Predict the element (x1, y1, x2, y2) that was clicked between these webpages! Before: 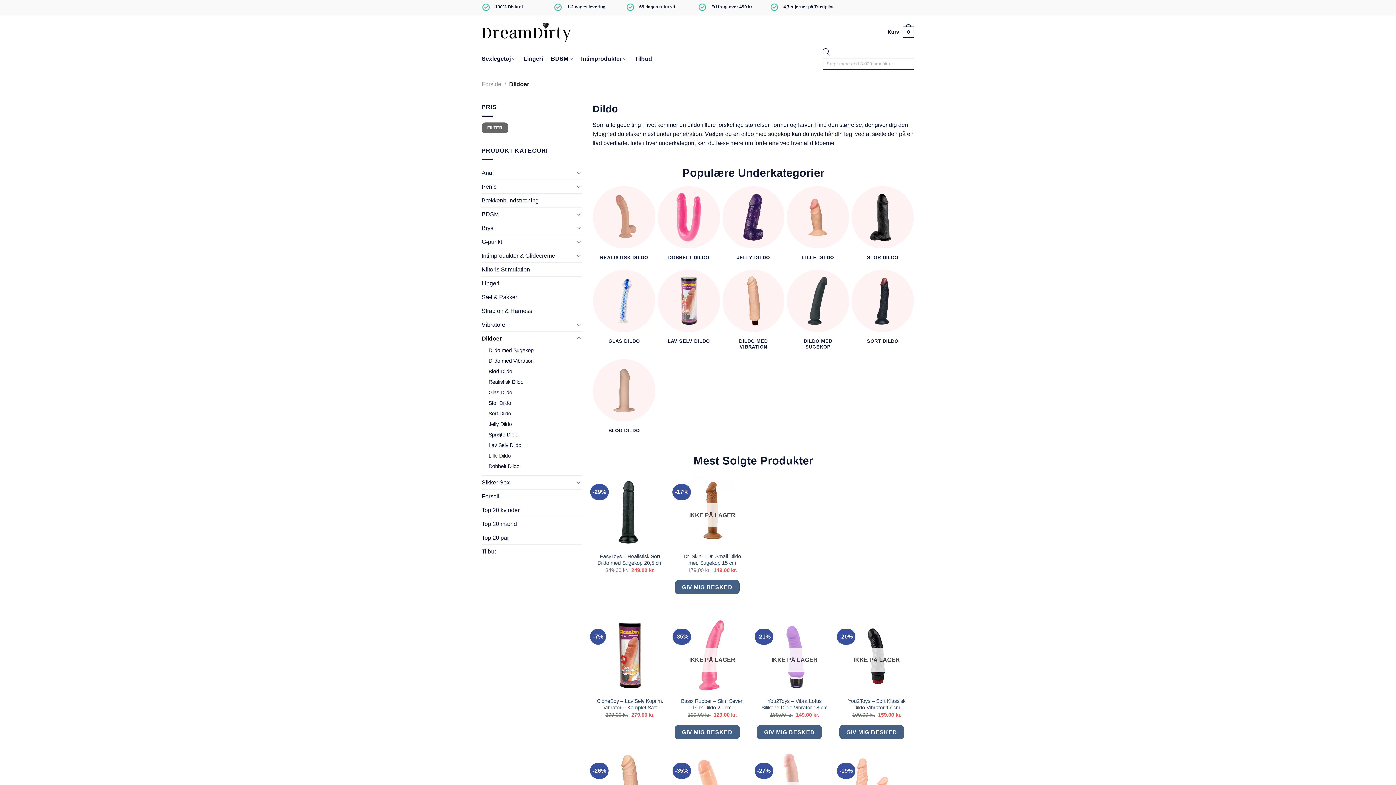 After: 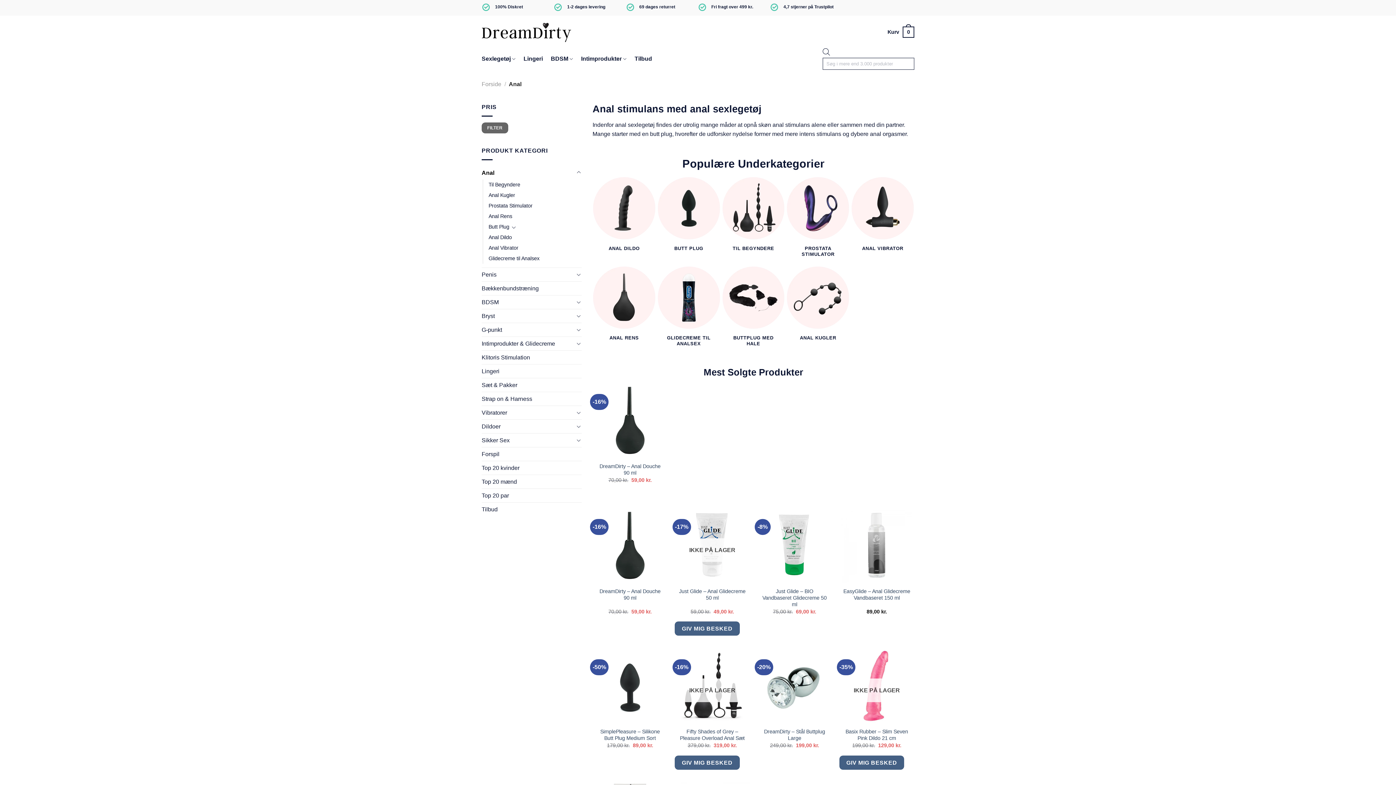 Action: label: Anal bbox: (481, 166, 574, 179)